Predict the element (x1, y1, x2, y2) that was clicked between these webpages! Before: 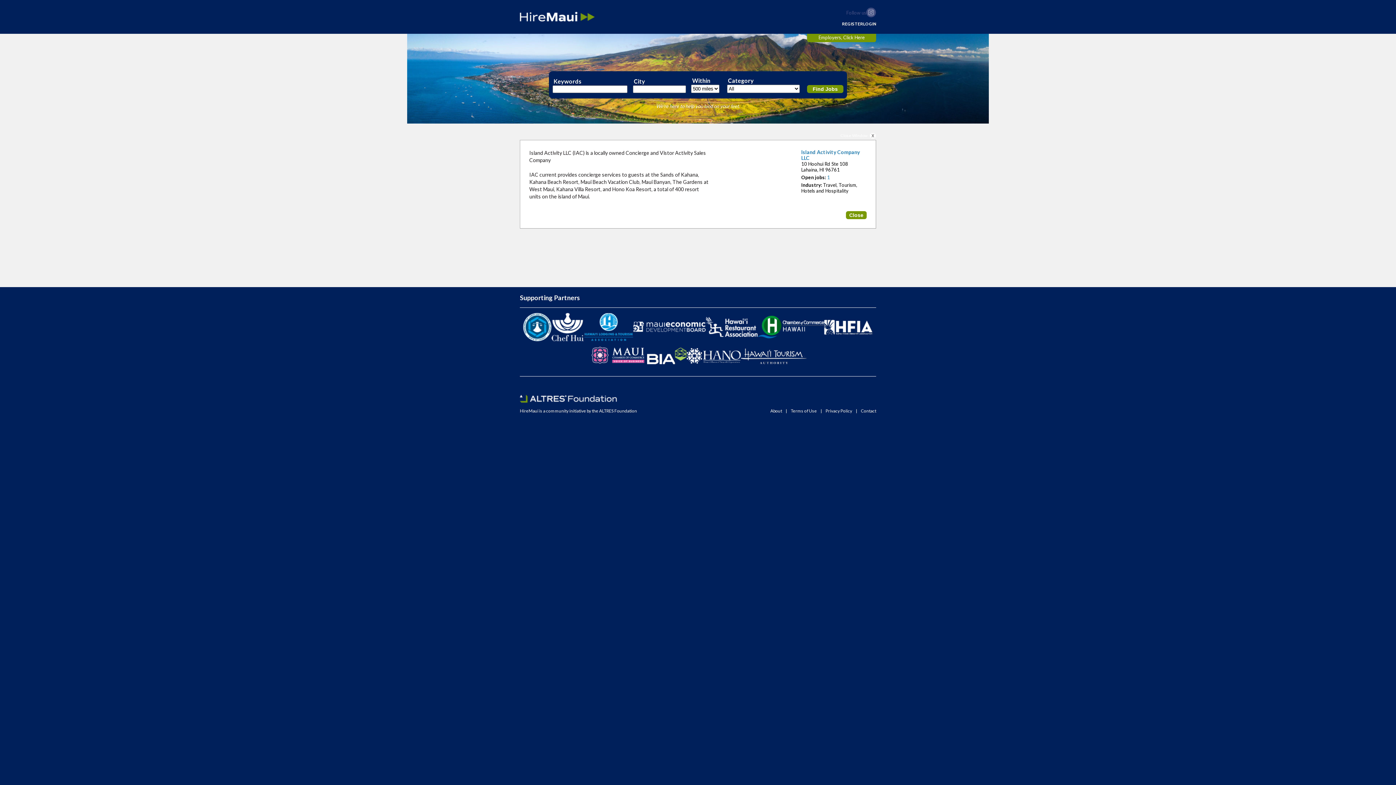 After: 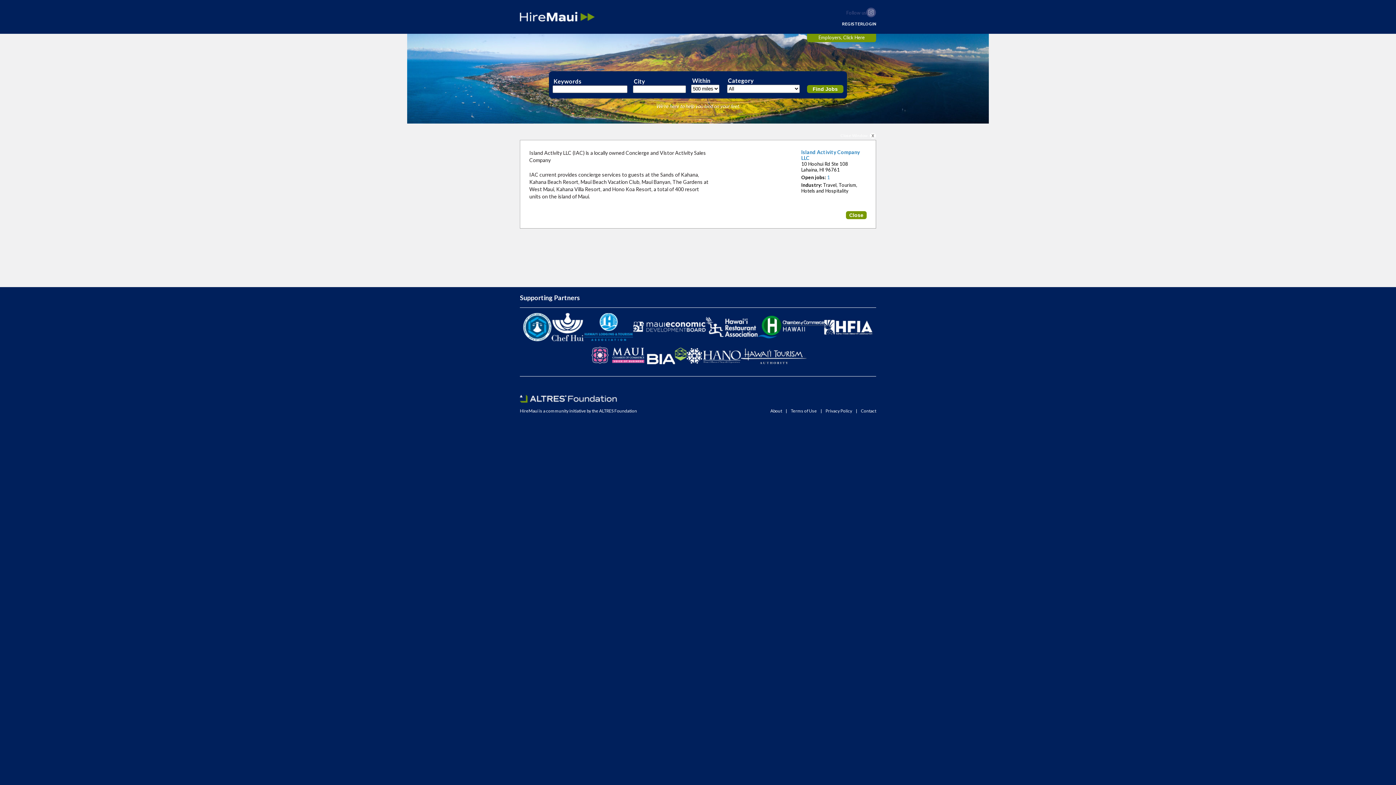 Action: bbox: (824, 313, 873, 342)